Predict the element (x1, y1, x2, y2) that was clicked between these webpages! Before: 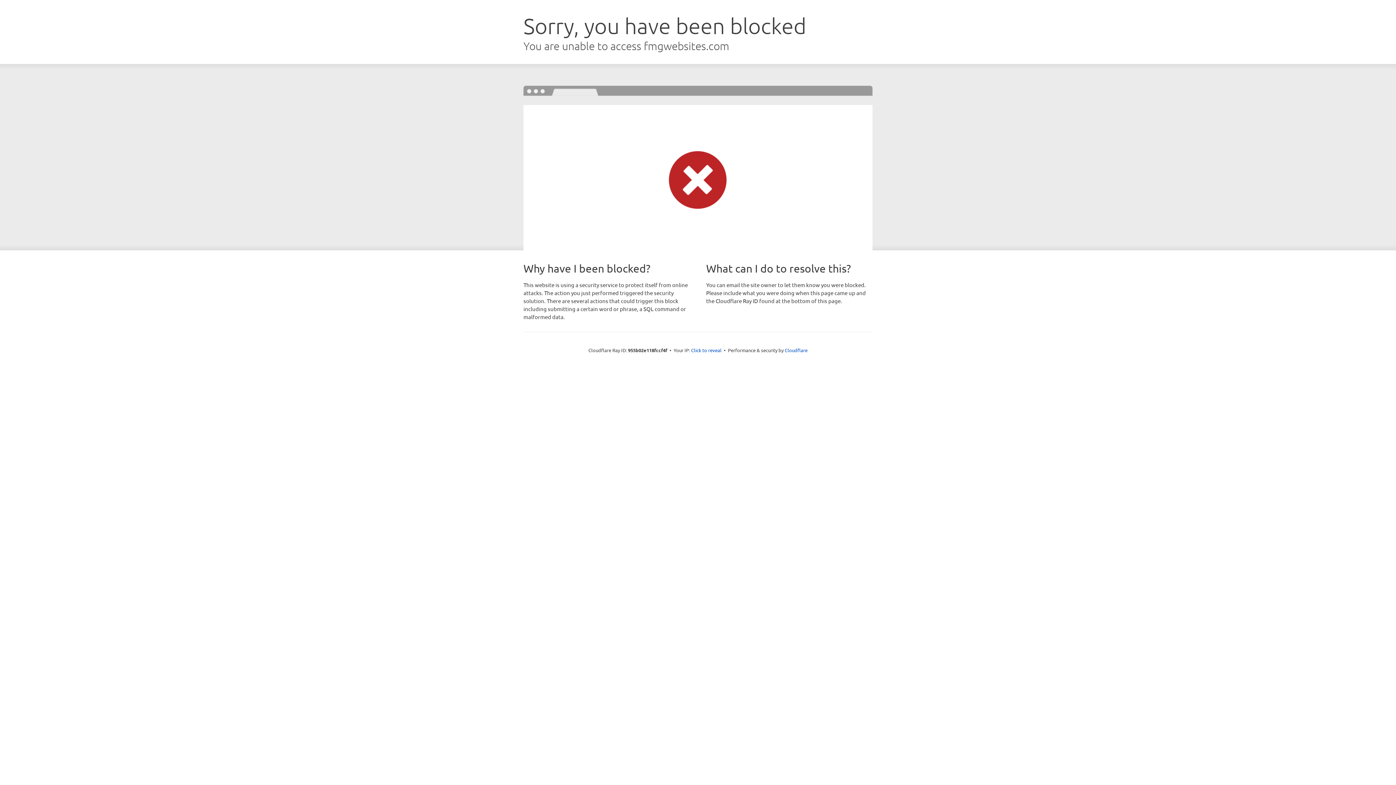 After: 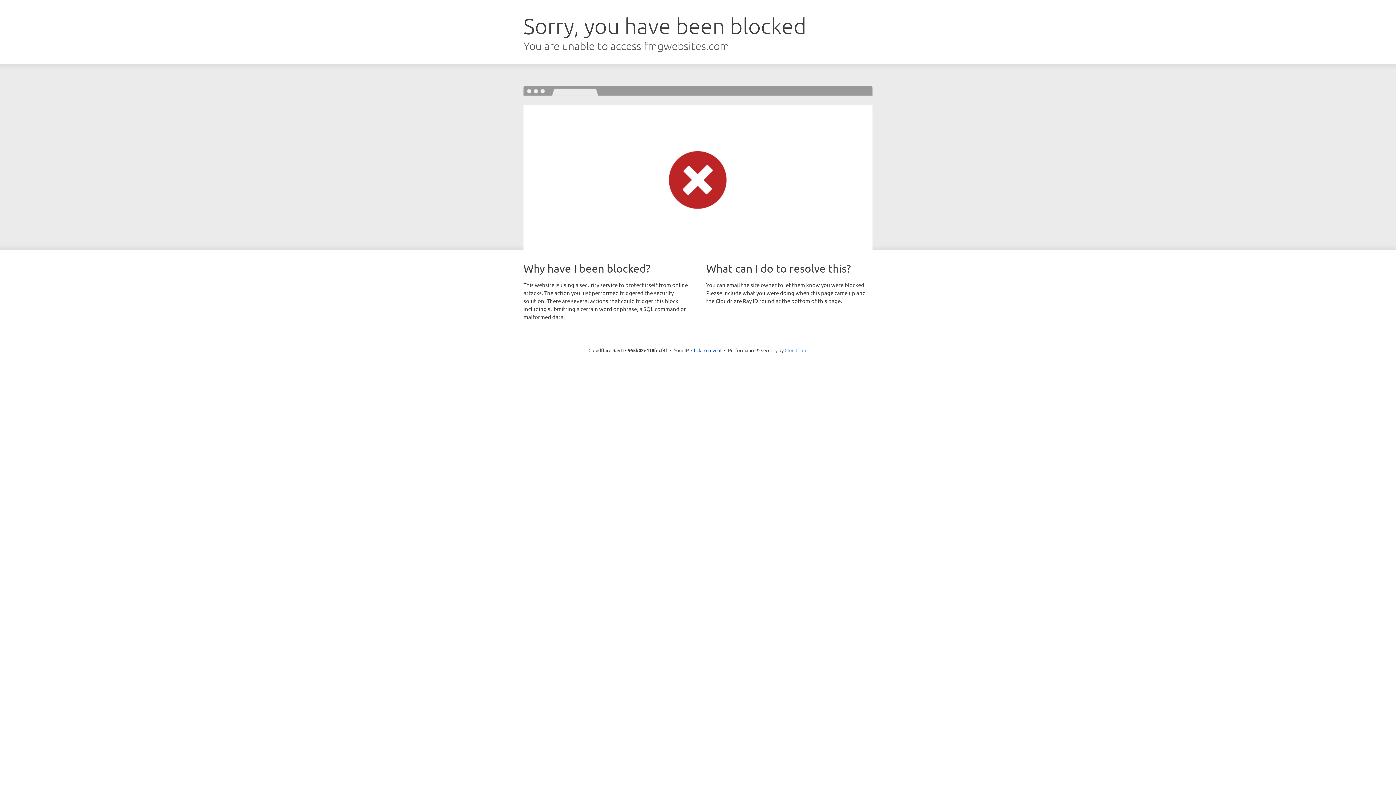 Action: label: Cloudflare bbox: (784, 347, 807, 353)